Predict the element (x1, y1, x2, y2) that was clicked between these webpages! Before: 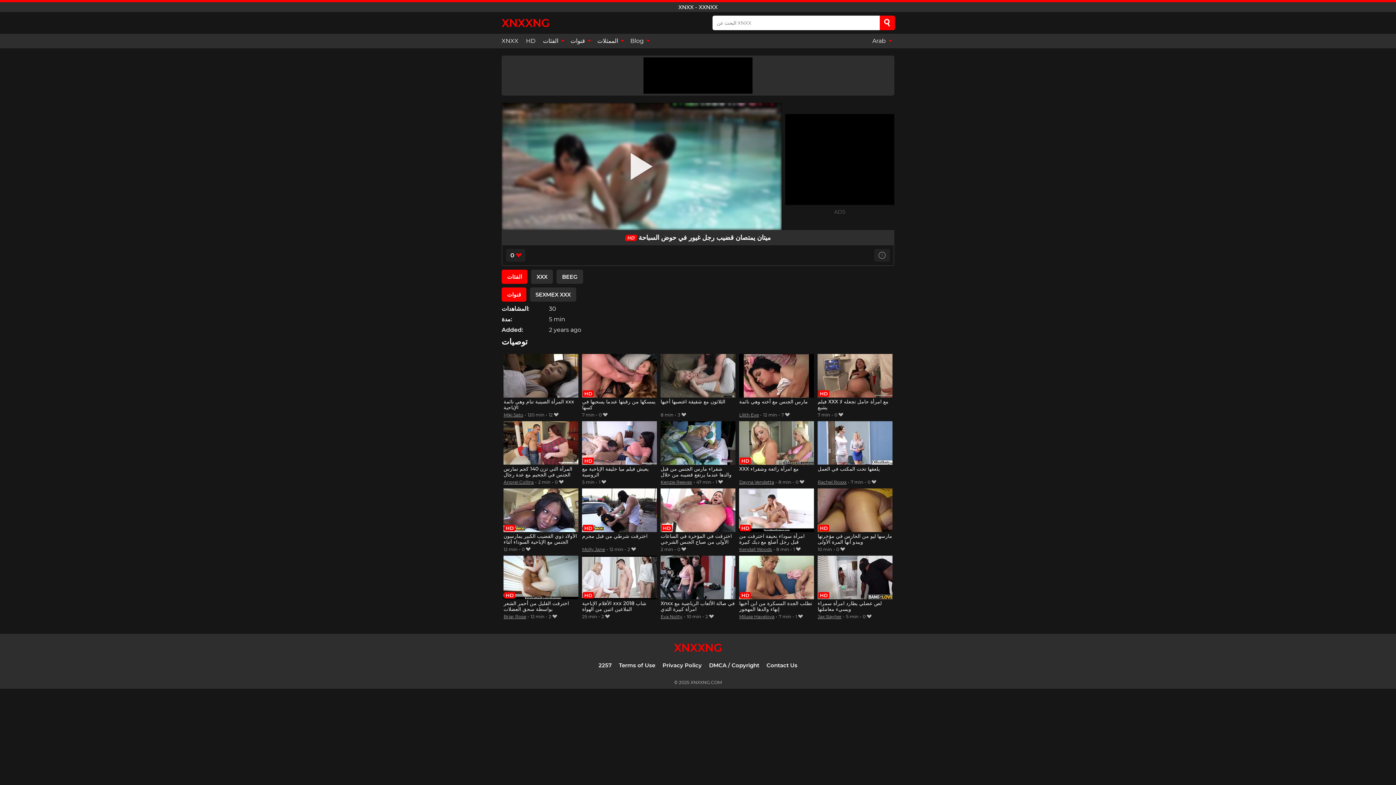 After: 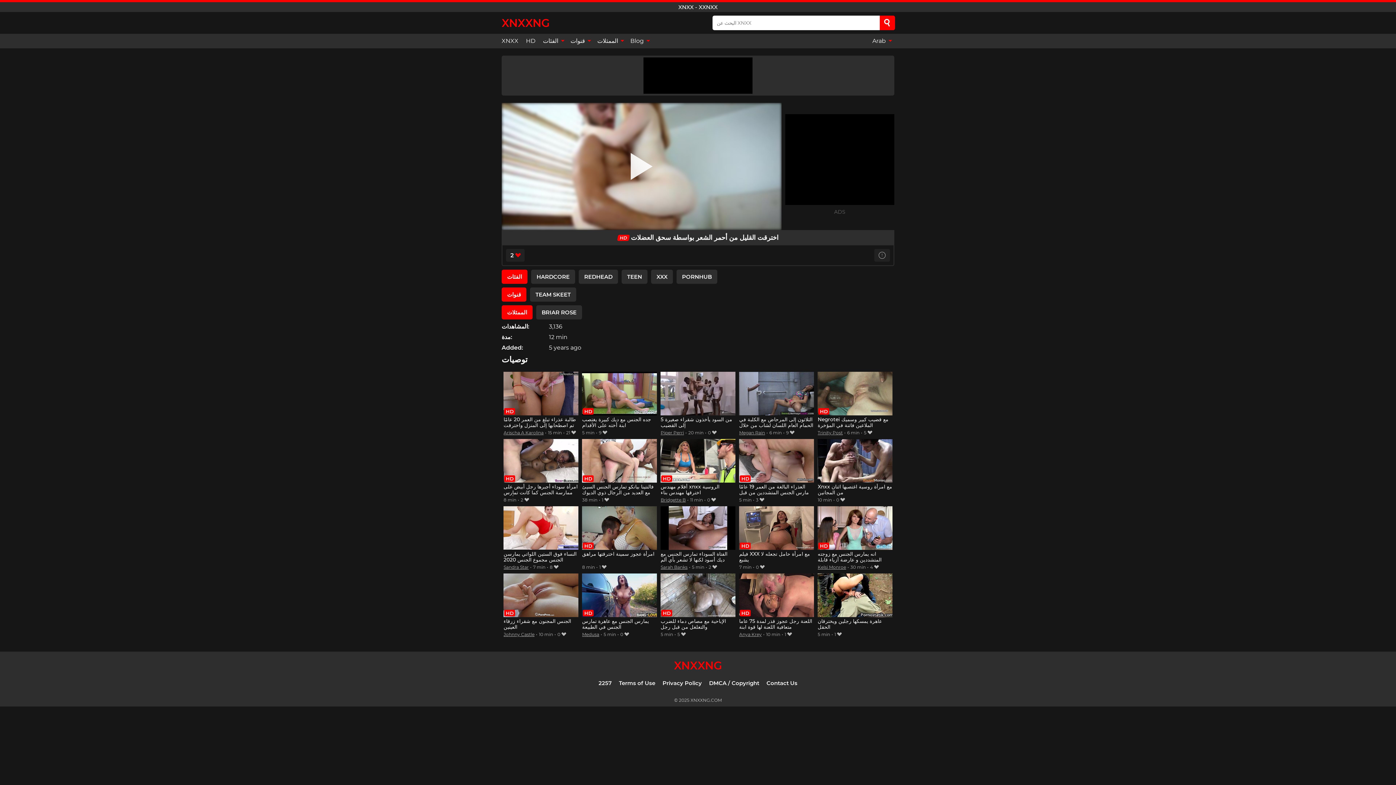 Action: label: اخترقت القليل من أحمر الشعر بواسطة سحق العضلات bbox: (503, 555, 578, 613)